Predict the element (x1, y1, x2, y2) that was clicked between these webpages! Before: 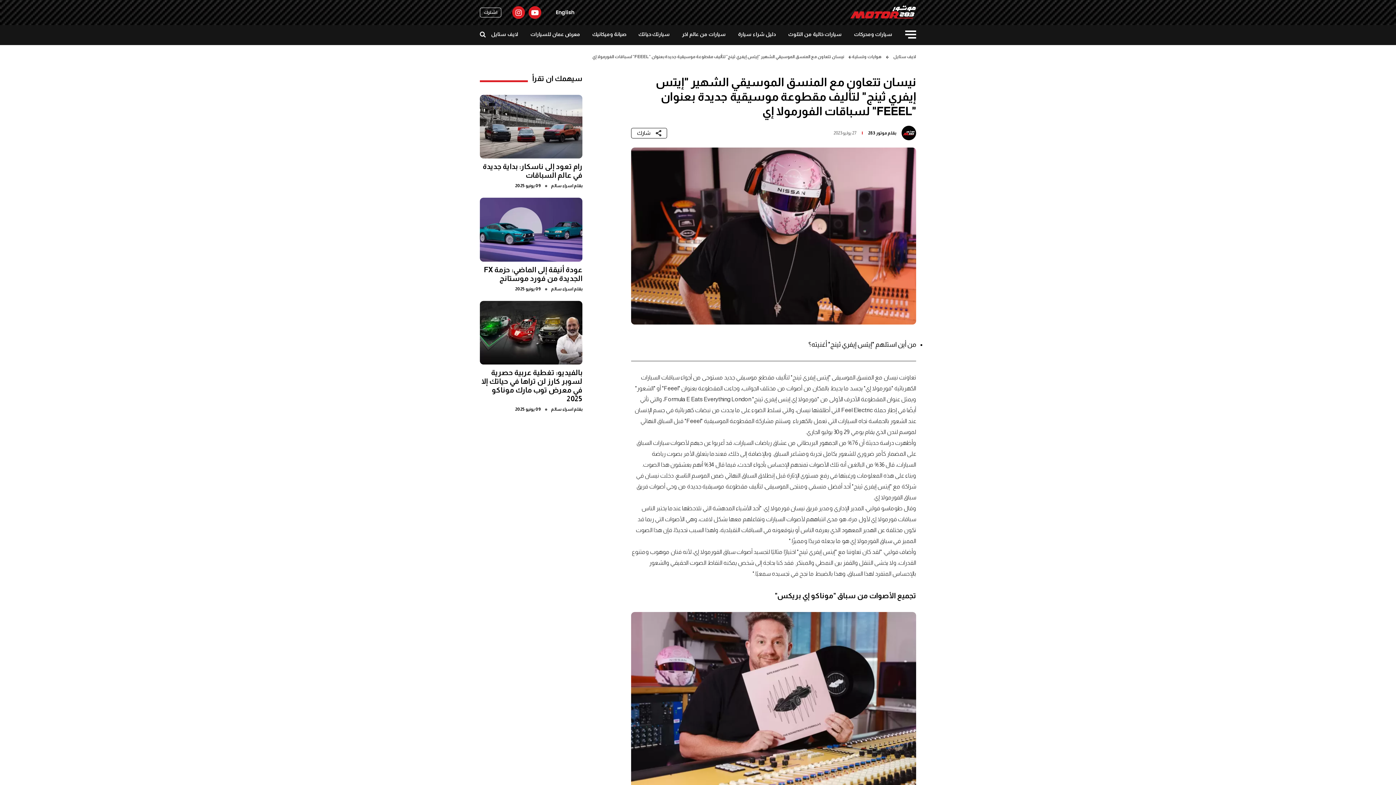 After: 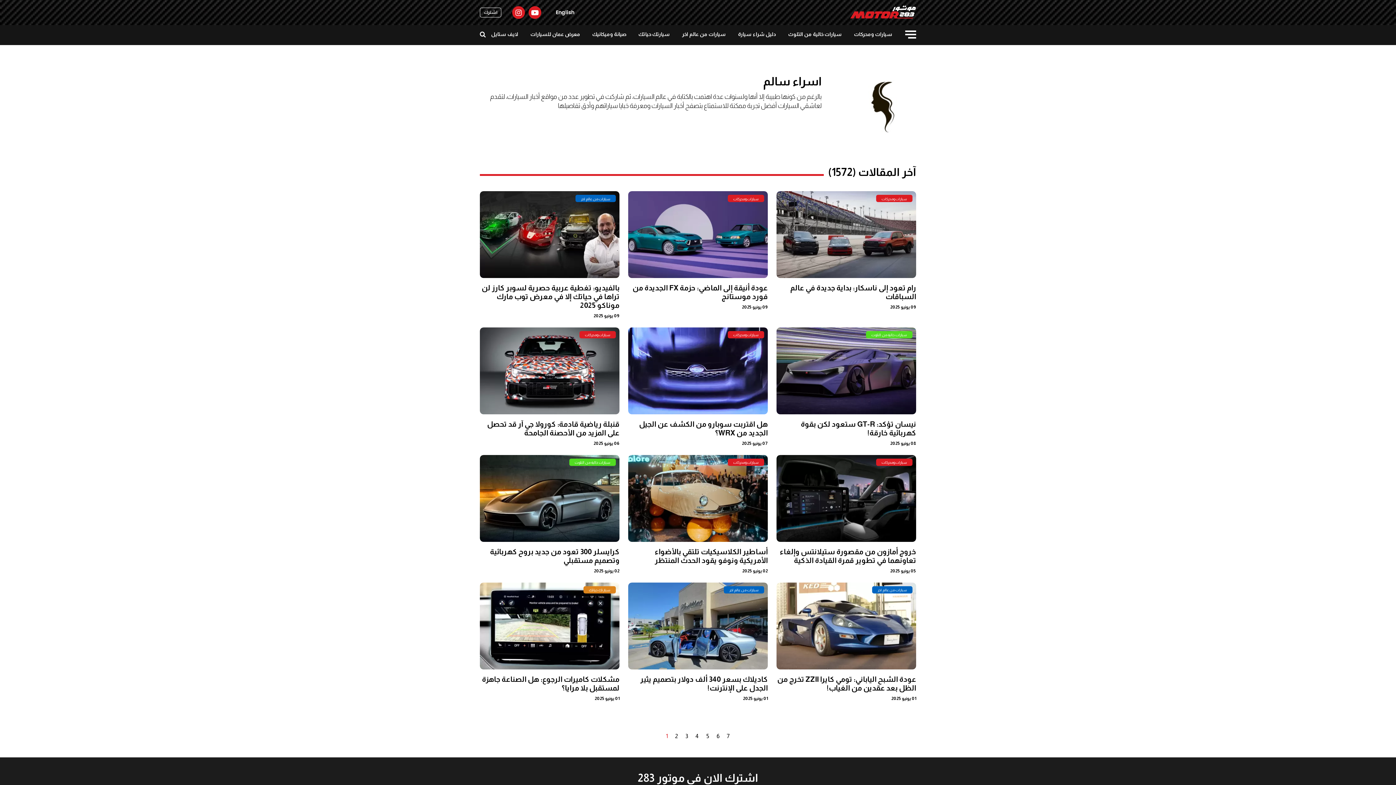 Action: bbox: (551, 407, 573, 412) label: اسراء سالم